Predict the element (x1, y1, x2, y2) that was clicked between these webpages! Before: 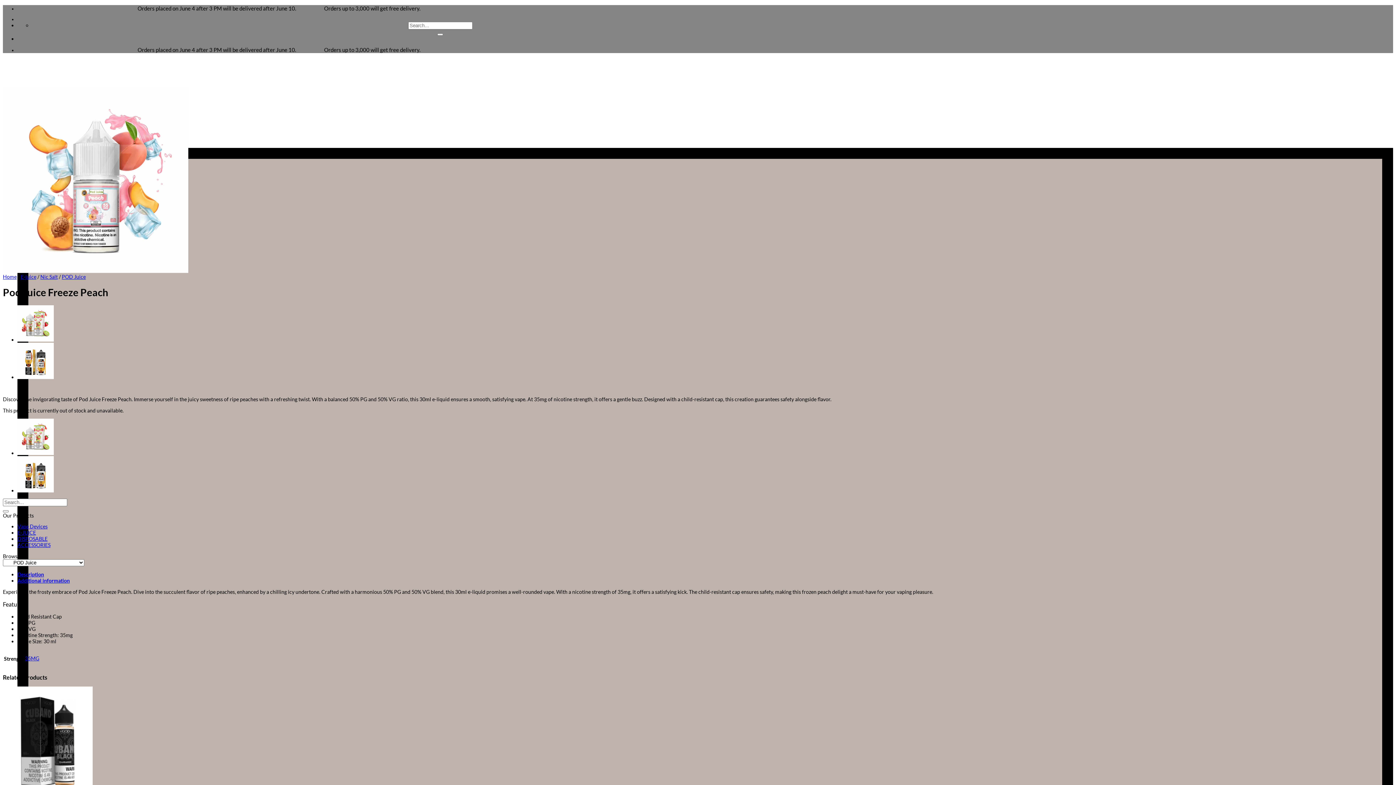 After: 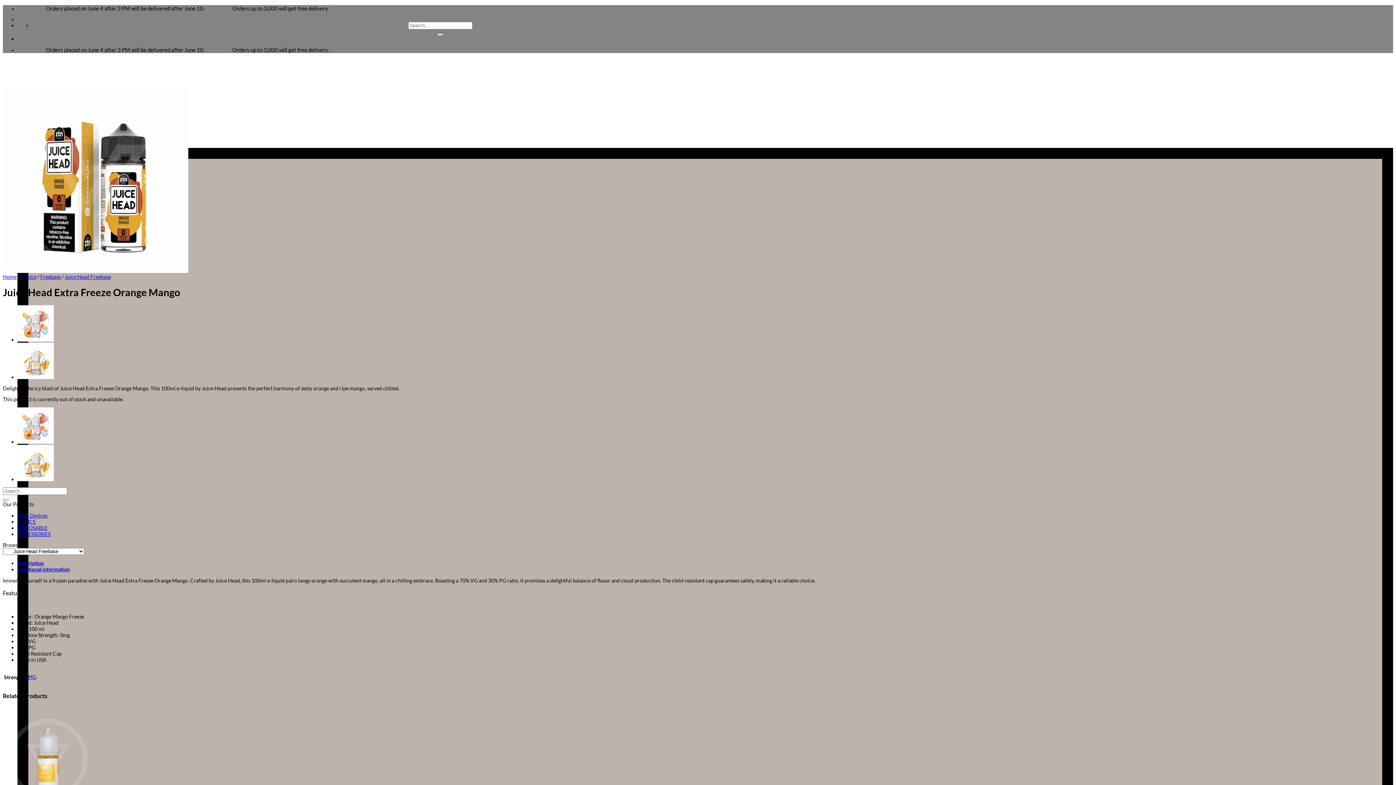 Action: bbox: (17, 487, 53, 493)